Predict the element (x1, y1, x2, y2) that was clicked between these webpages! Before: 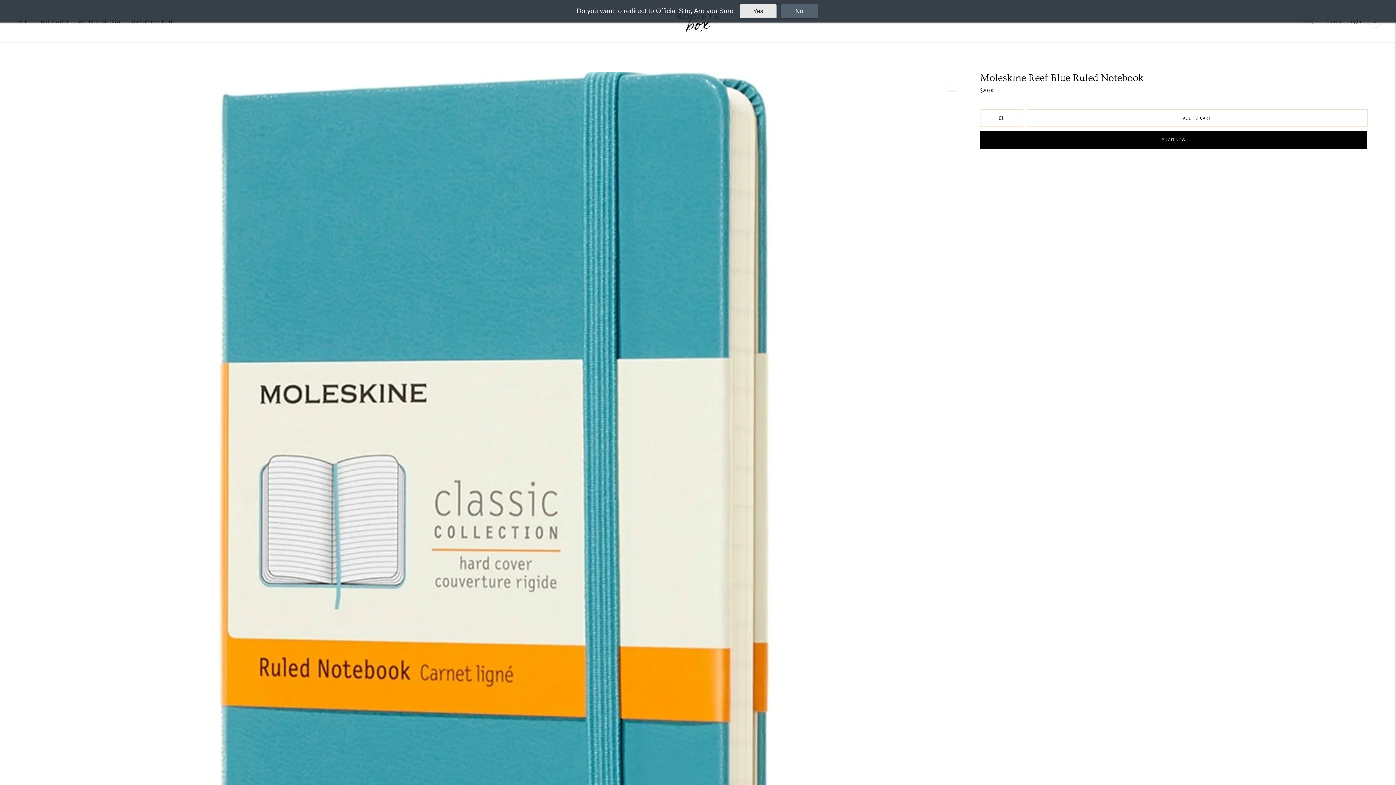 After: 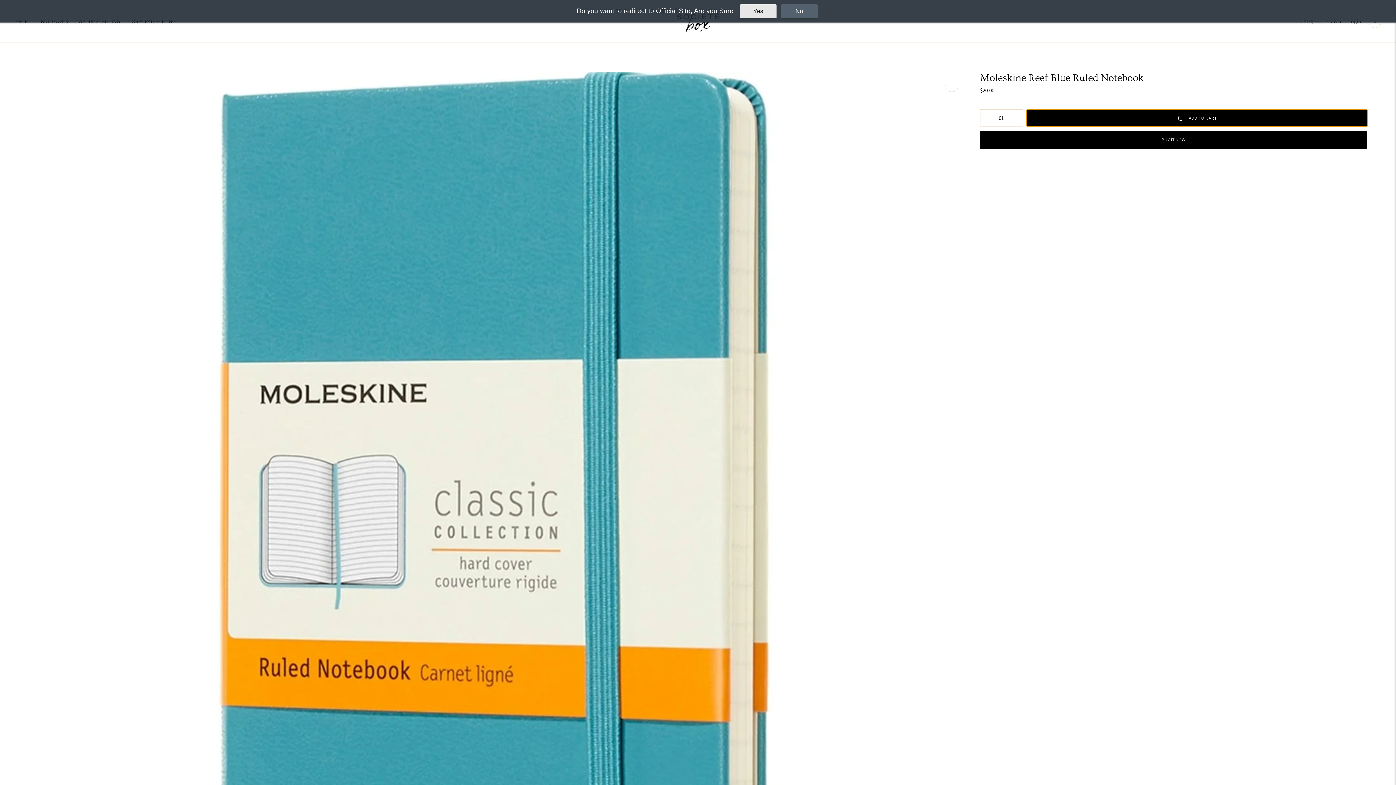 Action: label: Add to cart bbox: (1026, 109, 1368, 126)